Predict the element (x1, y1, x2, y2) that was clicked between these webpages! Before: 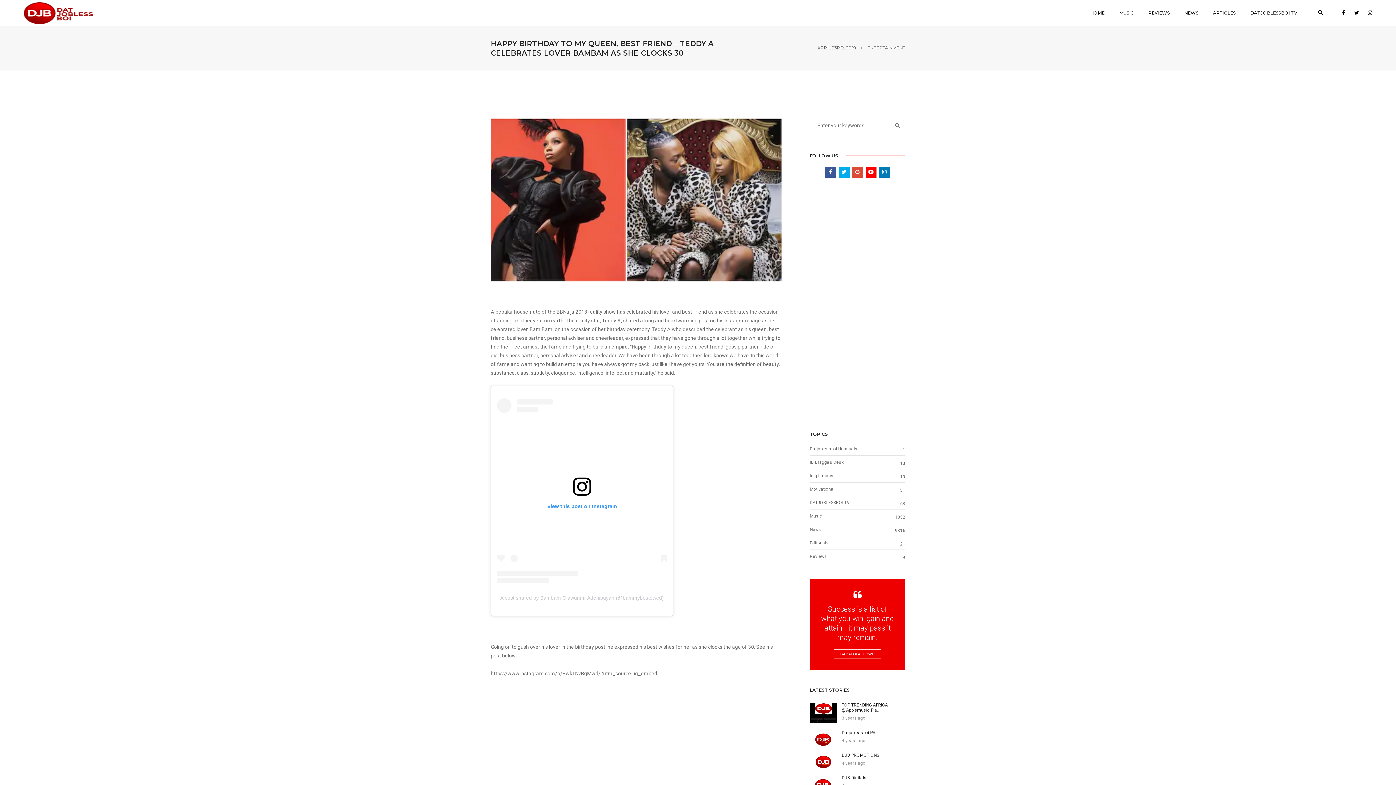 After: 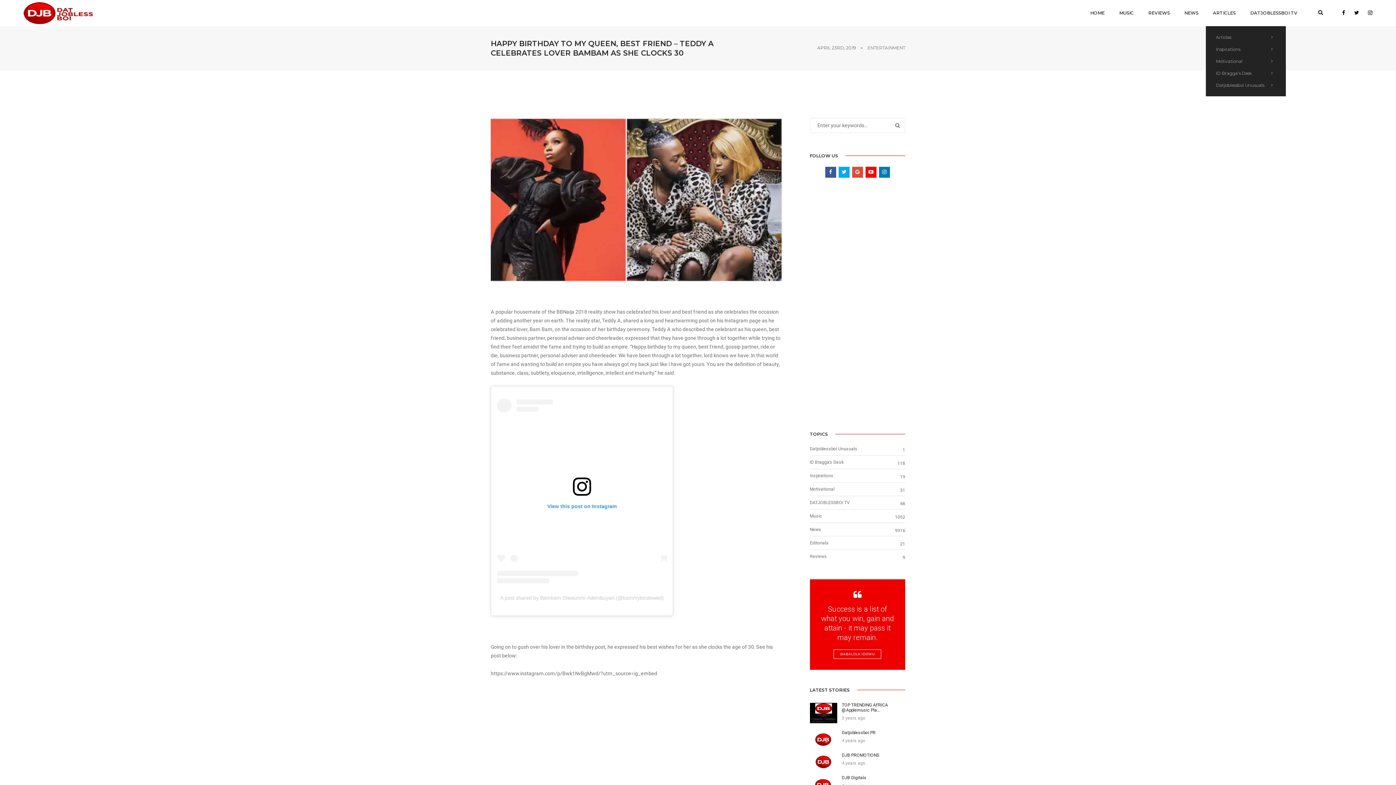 Action: label: ARTICLES bbox: (1213, 0, 1236, 26)